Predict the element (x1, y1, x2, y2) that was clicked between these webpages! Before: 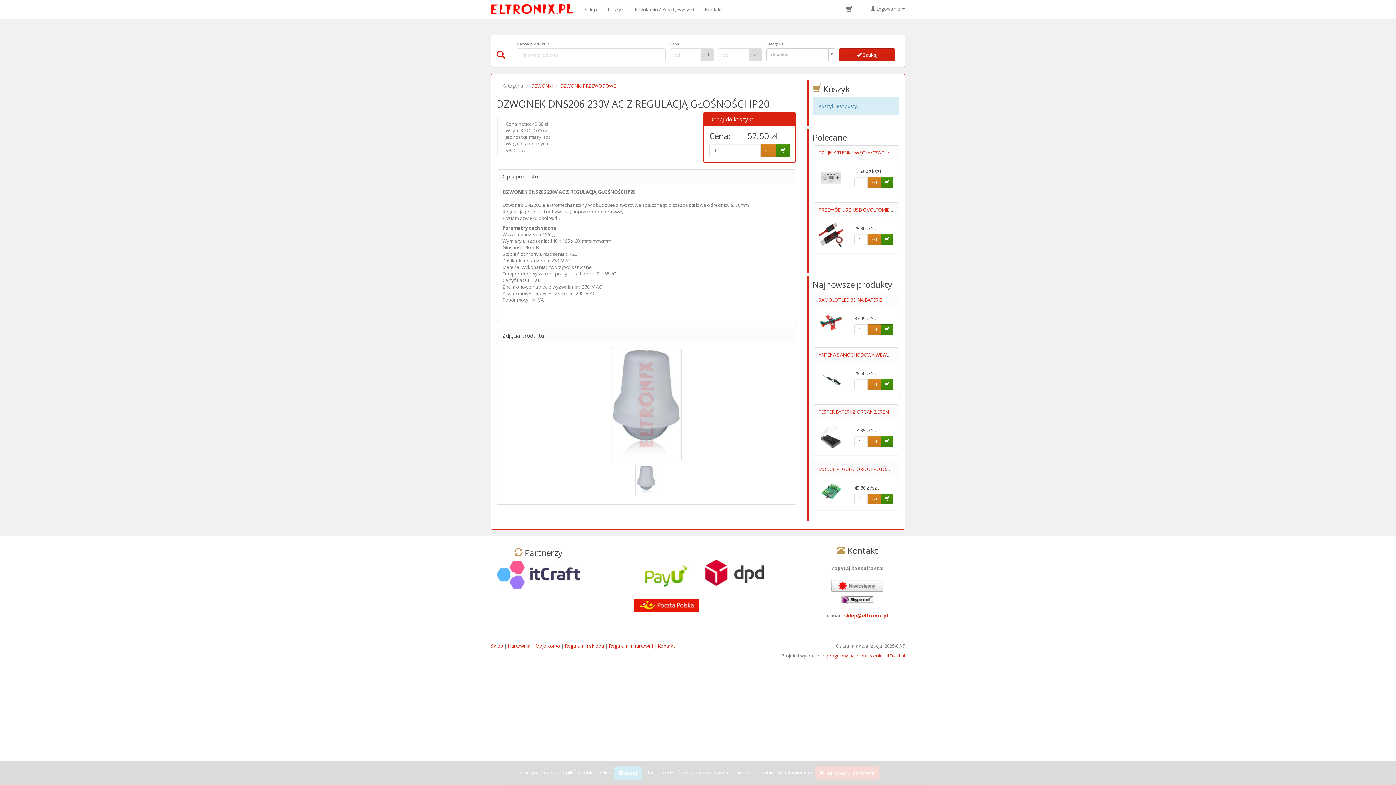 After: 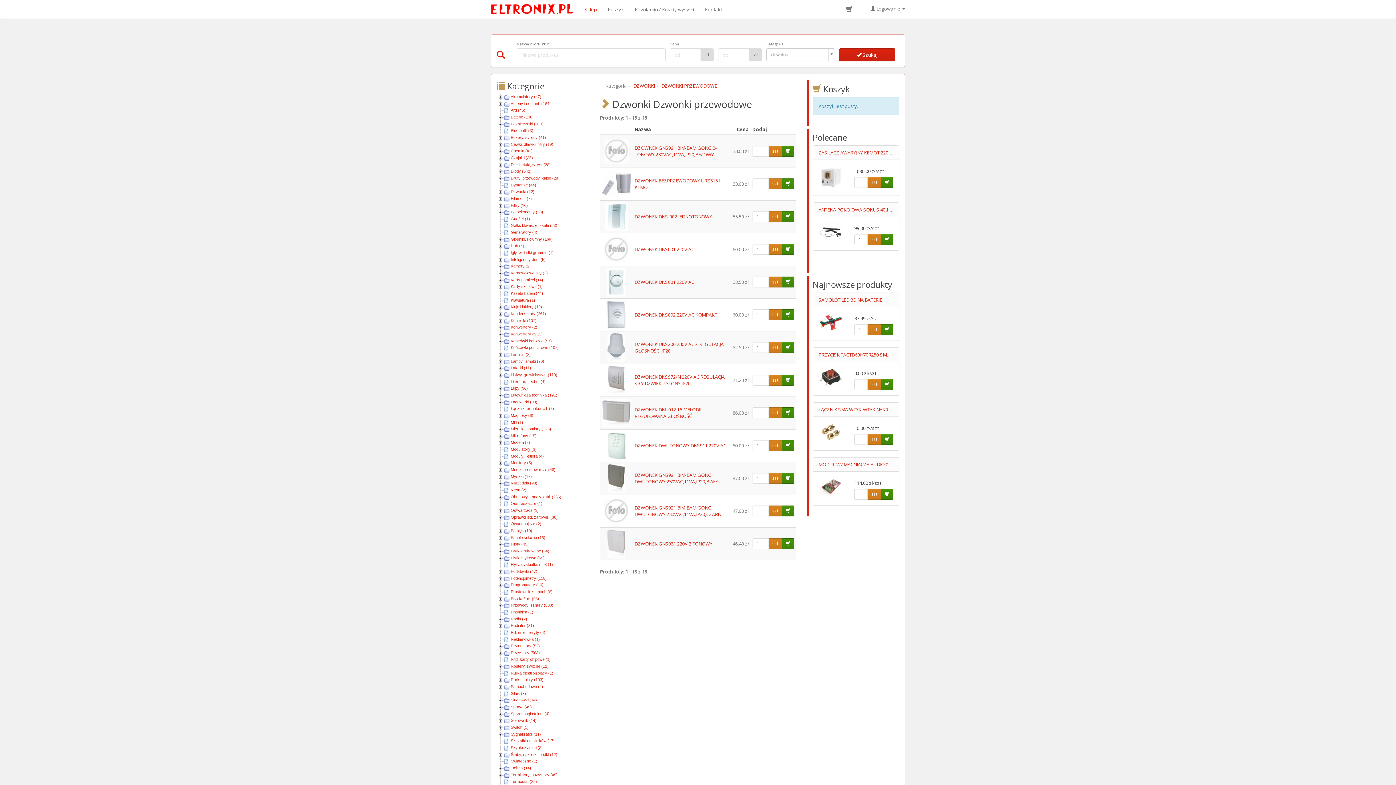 Action: label: DZWONKI PRZEWODOWE bbox: (560, 82, 616, 89)